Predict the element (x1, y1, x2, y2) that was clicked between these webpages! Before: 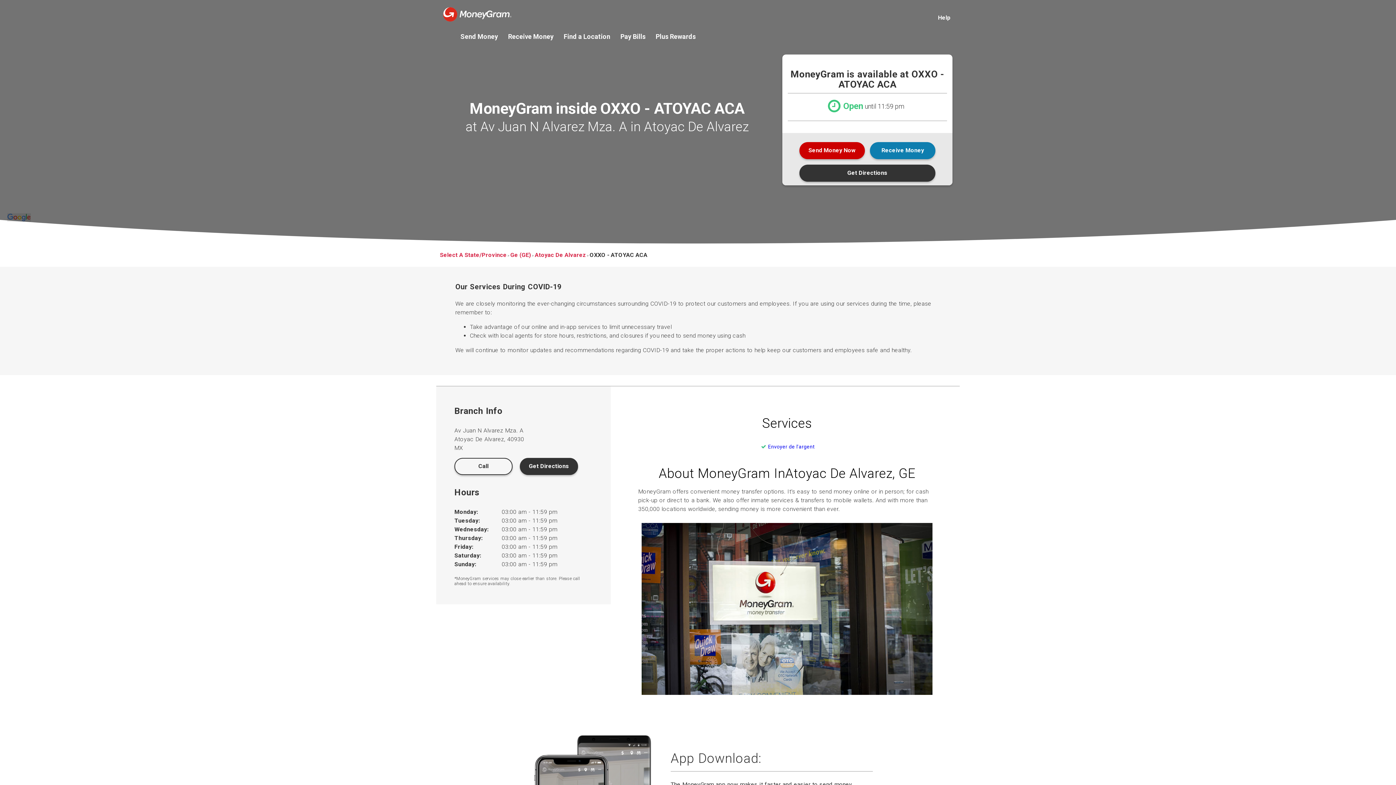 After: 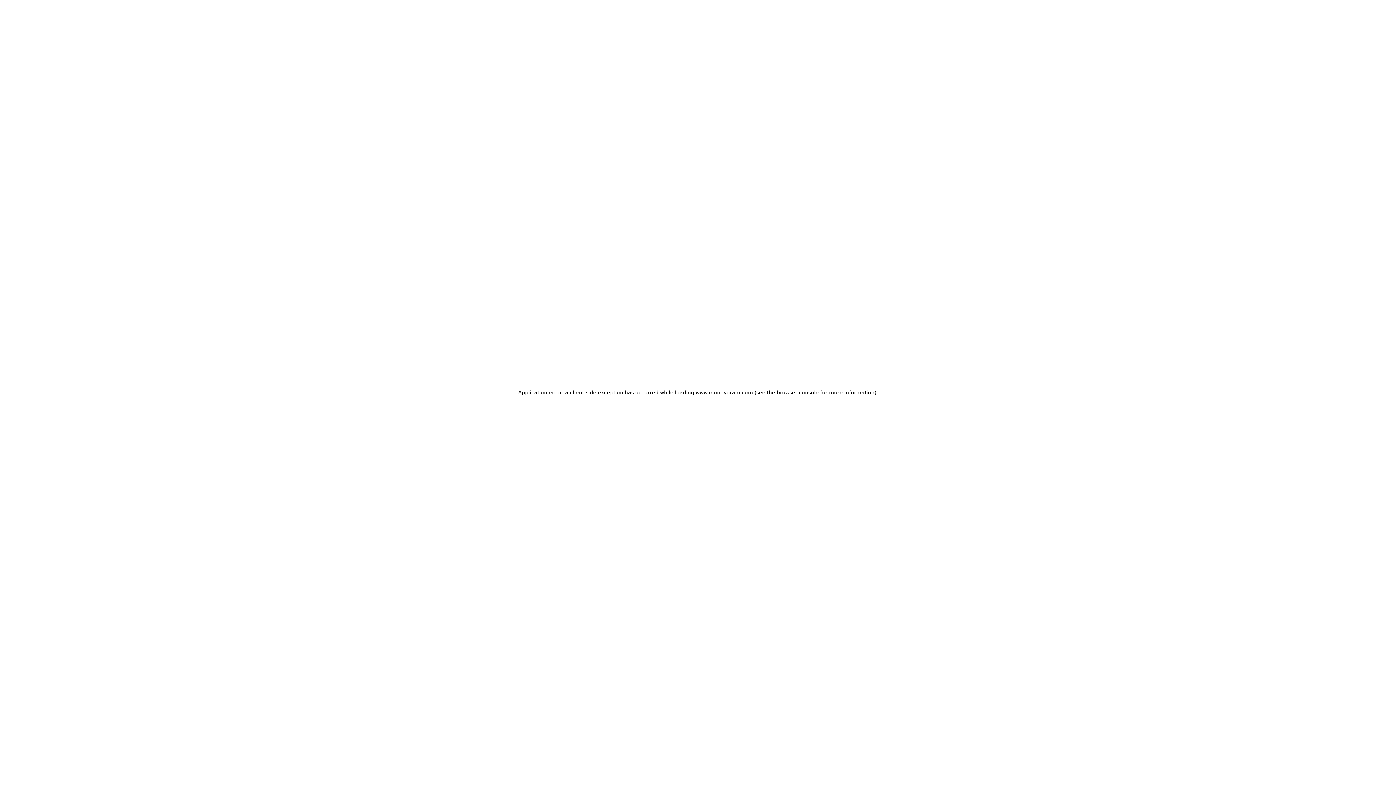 Action: label: Plus Rewards bbox: (655, 33, 695, 39)